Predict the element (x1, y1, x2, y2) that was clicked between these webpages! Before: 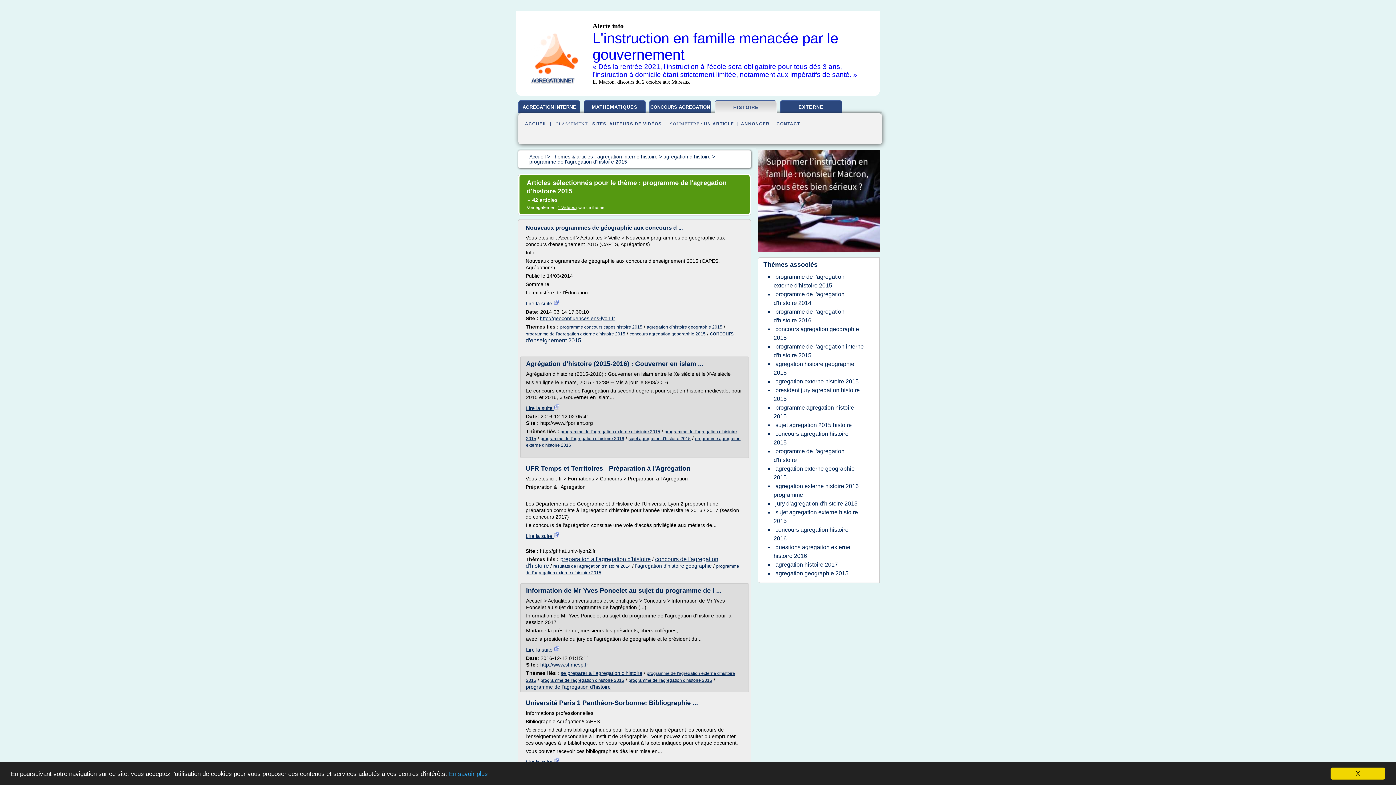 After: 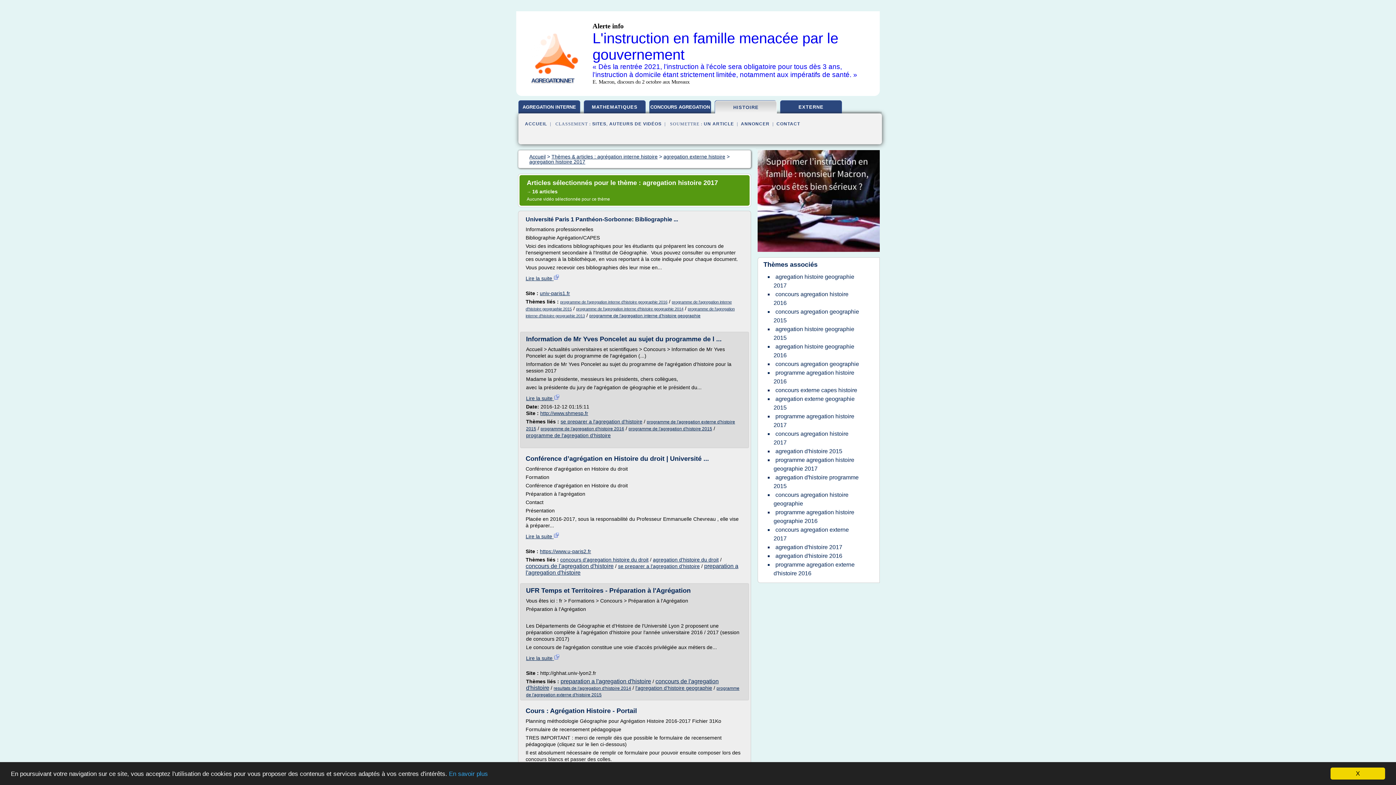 Action: bbox: (773, 560, 840, 569) label: agregation histoire 2017